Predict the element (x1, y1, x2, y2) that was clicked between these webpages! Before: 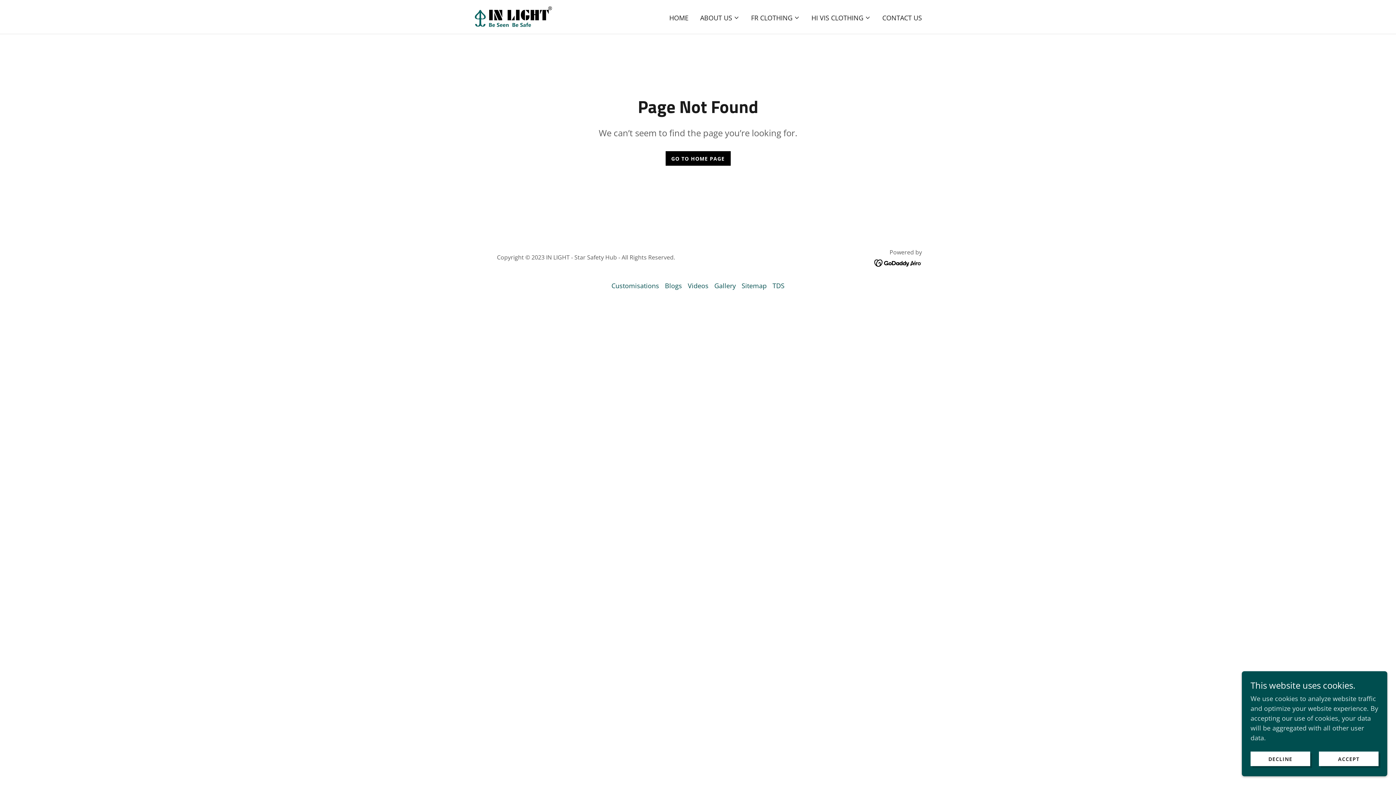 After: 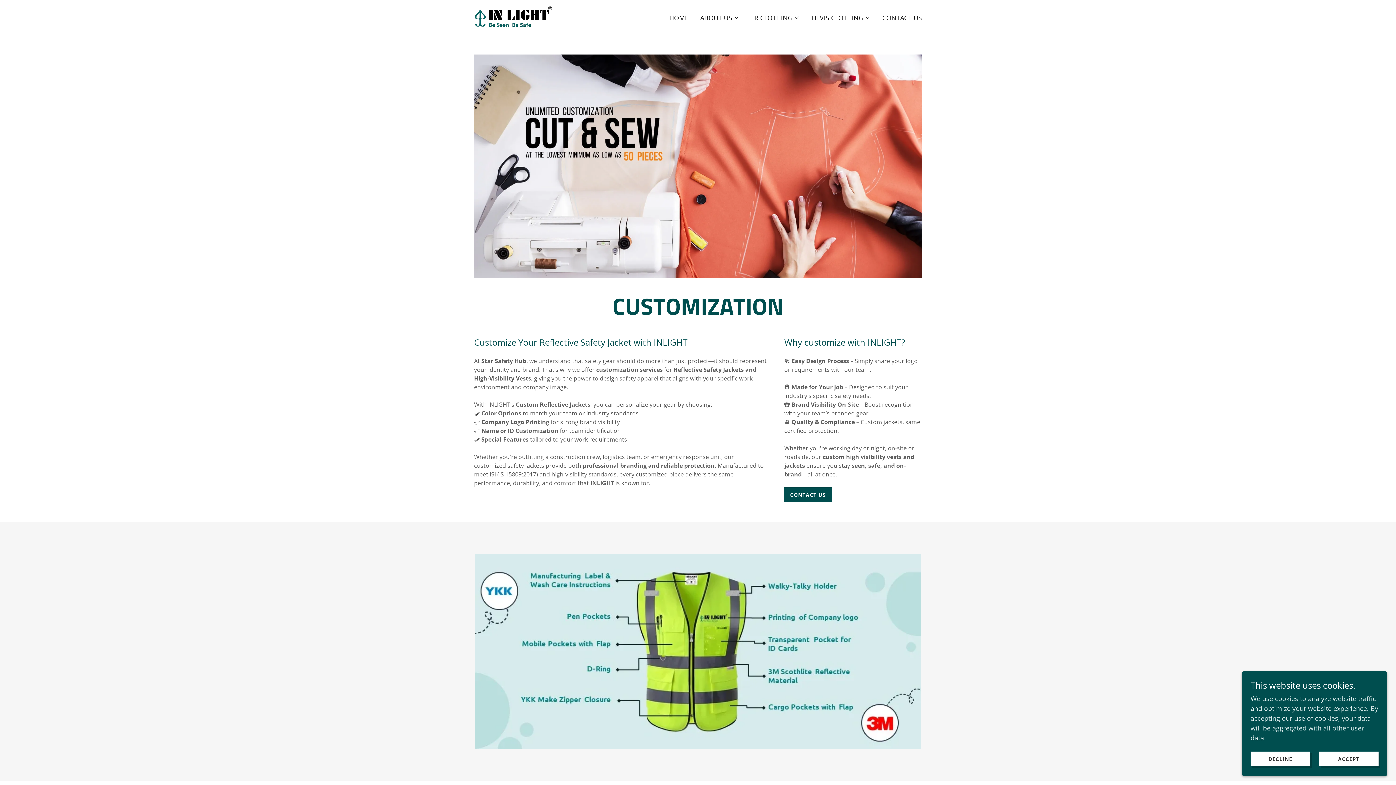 Action: label: Customisations bbox: (608, 278, 662, 293)